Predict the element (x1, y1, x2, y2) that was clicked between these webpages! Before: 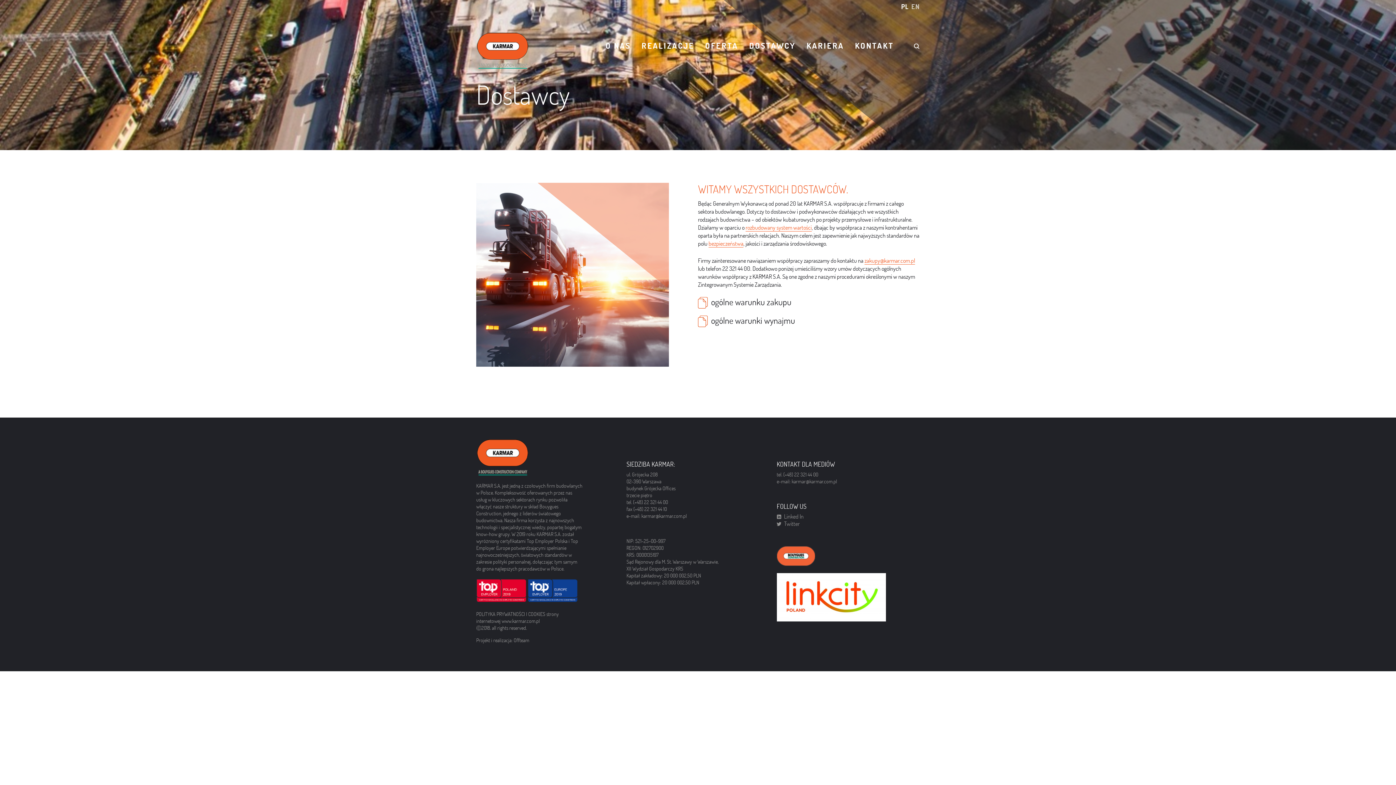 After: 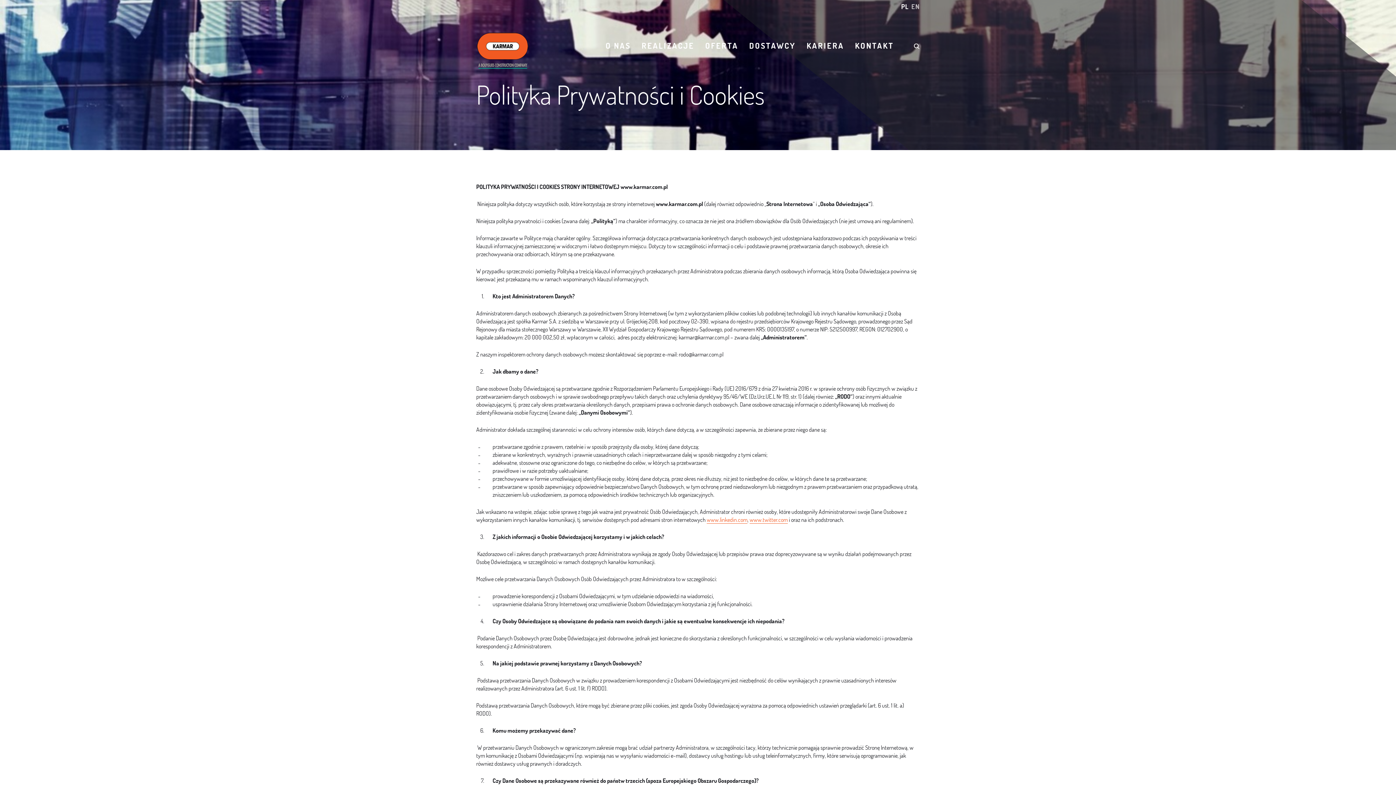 Action: bbox: (476, 611, 546, 617) label: POLITYKA PRYWATNOŚCI I COOKIES 